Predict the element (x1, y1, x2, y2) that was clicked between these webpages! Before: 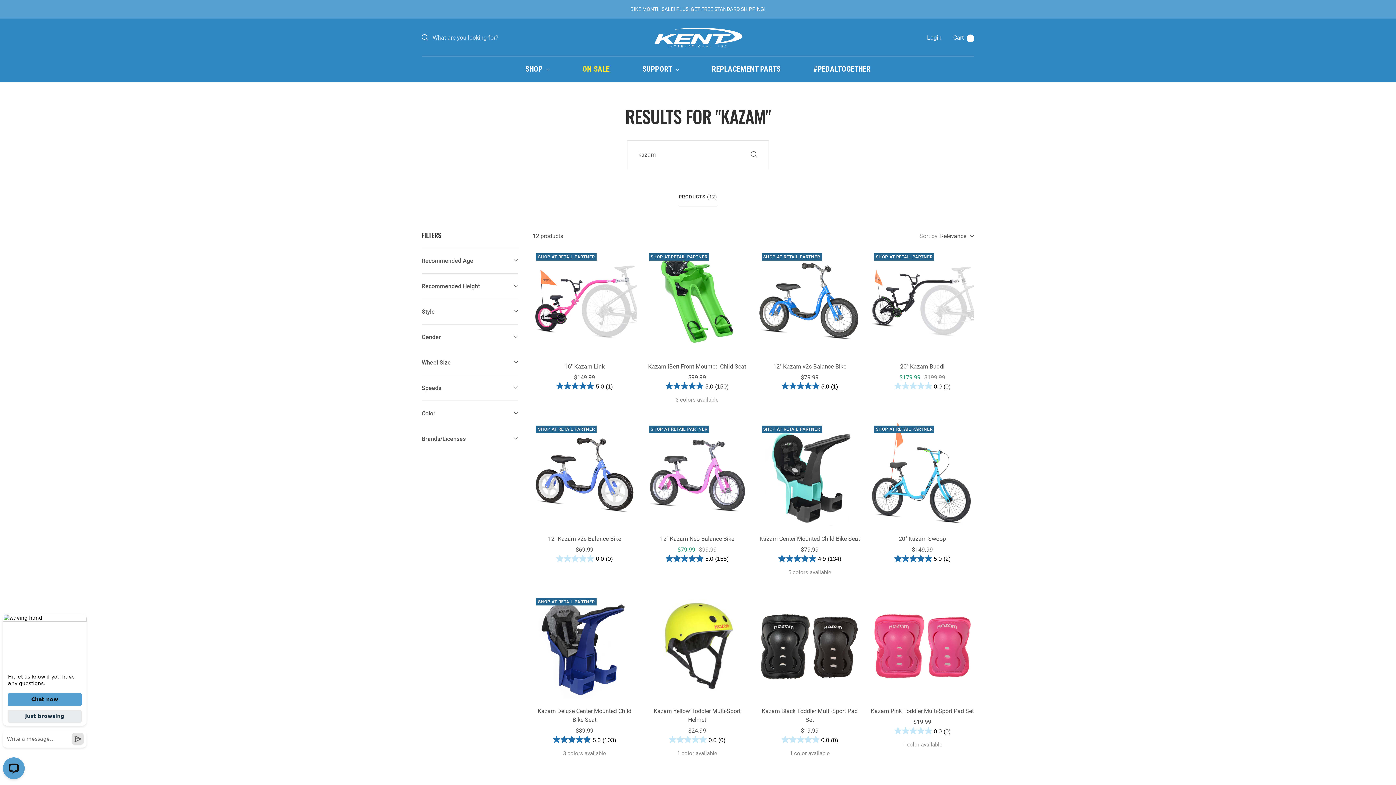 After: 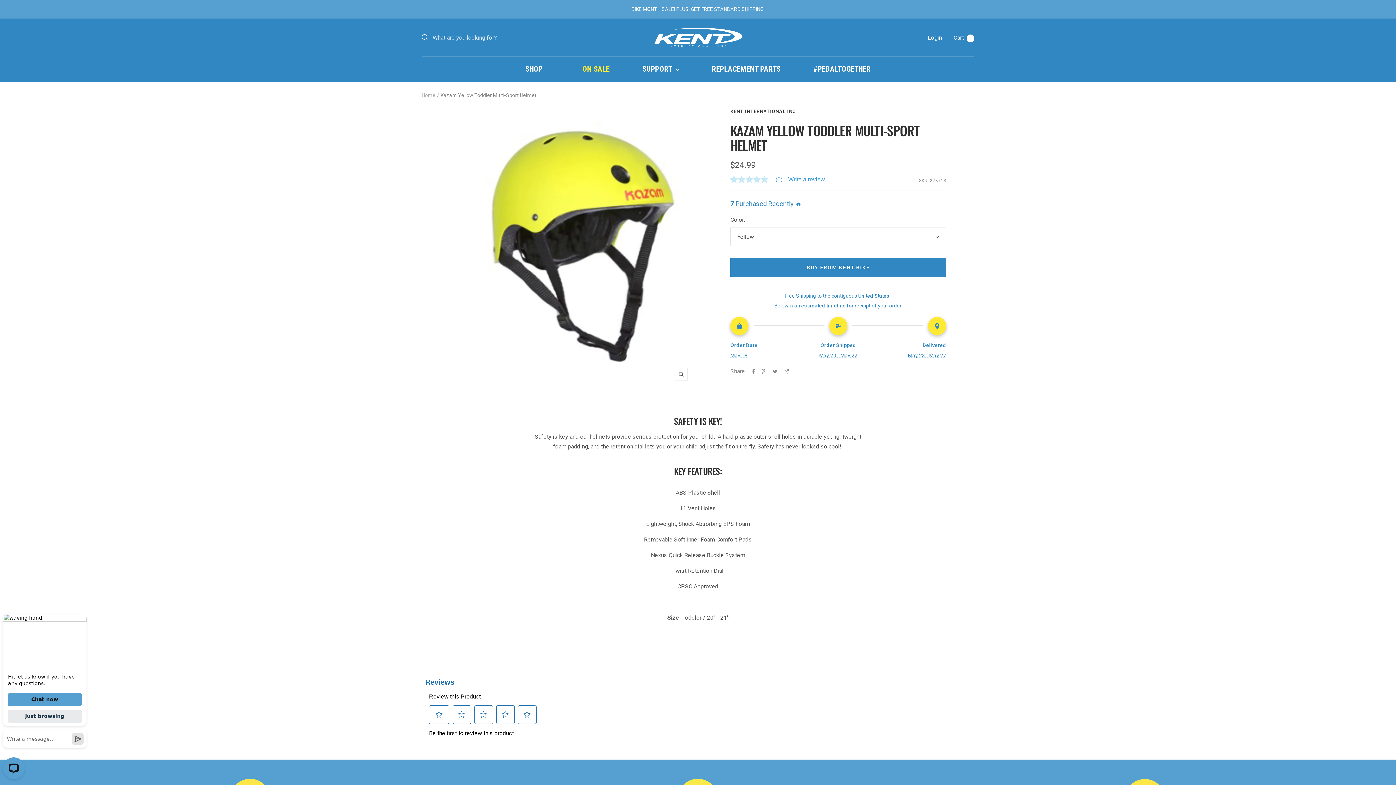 Action: bbox: (669, 736, 725, 743) label: 0.0 out of 5 stars.  